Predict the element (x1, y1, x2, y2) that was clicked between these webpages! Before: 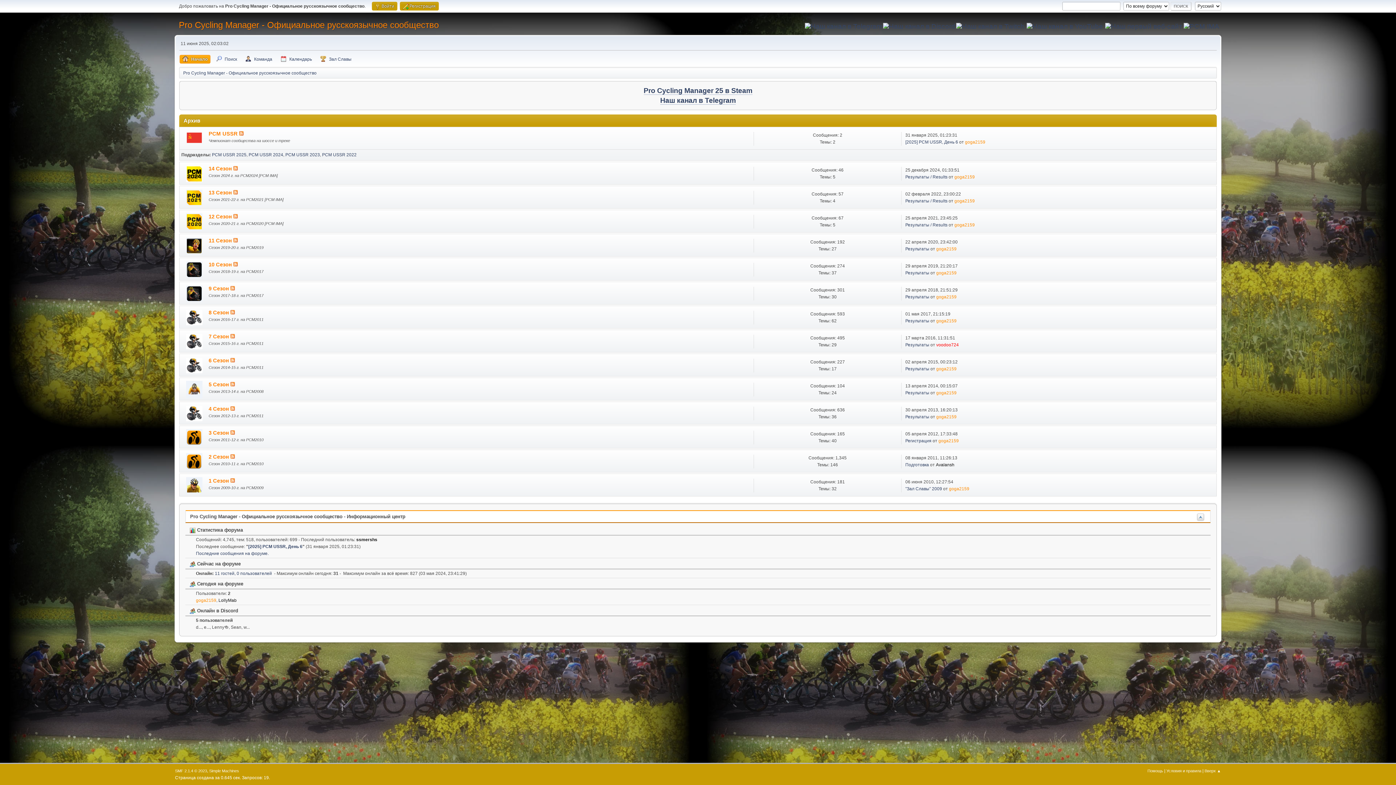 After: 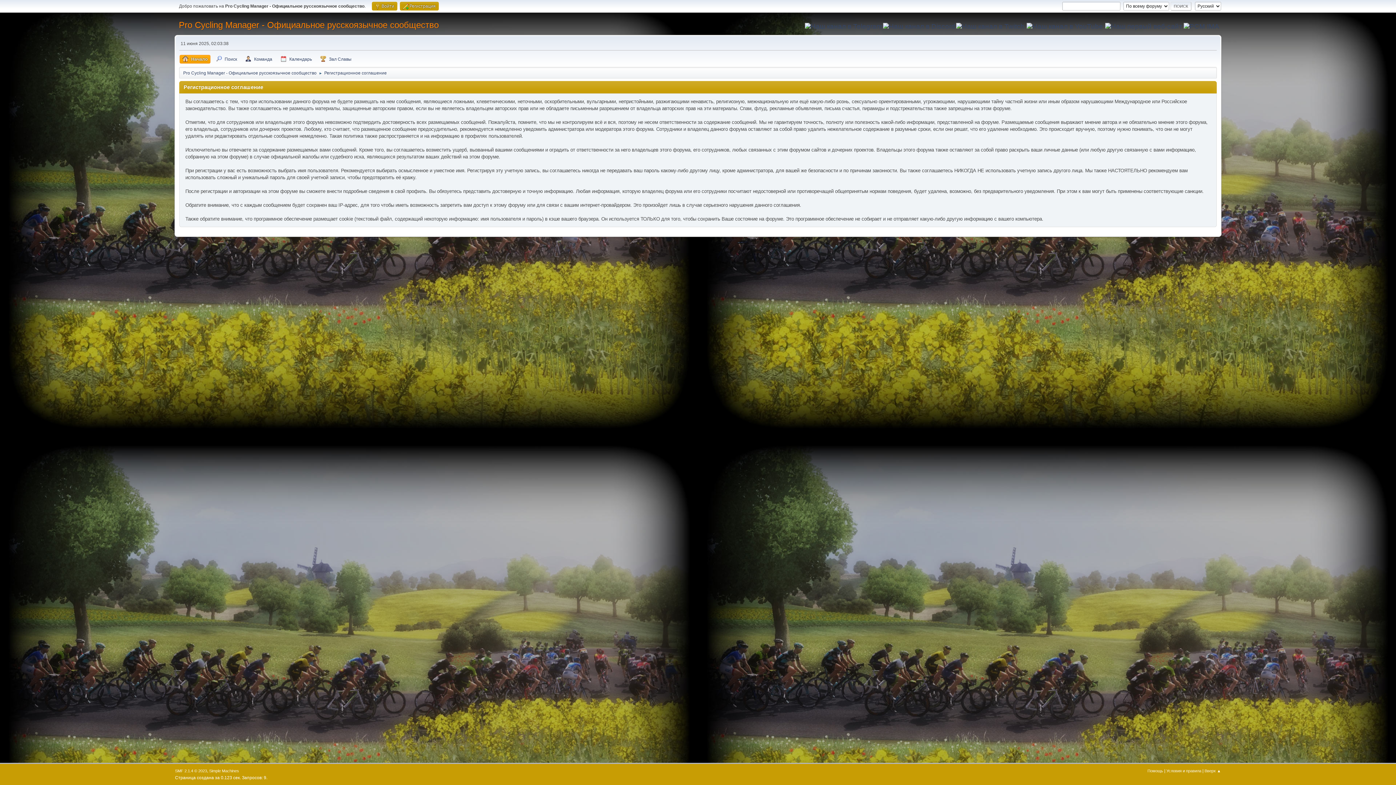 Action: label: Условия и правила bbox: (1166, 769, 1201, 773)